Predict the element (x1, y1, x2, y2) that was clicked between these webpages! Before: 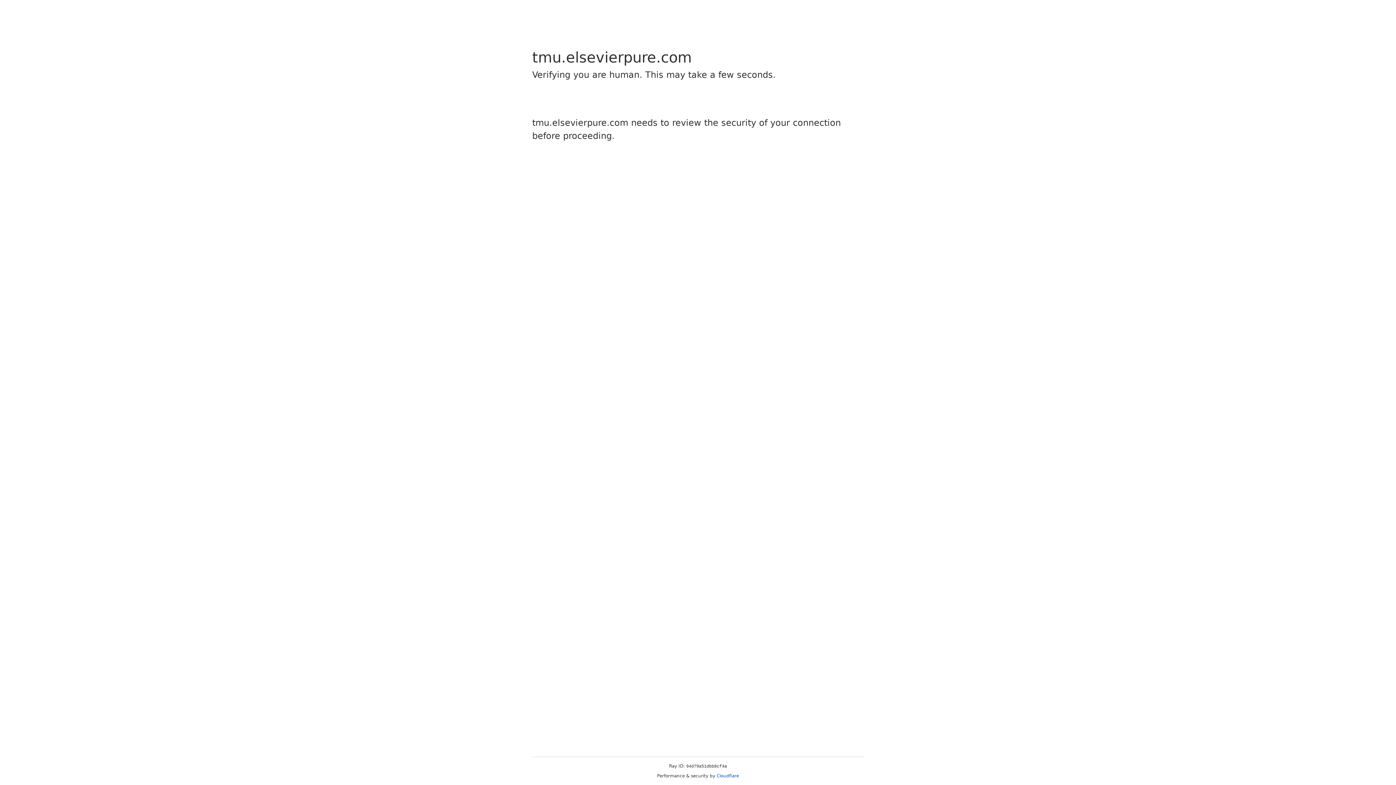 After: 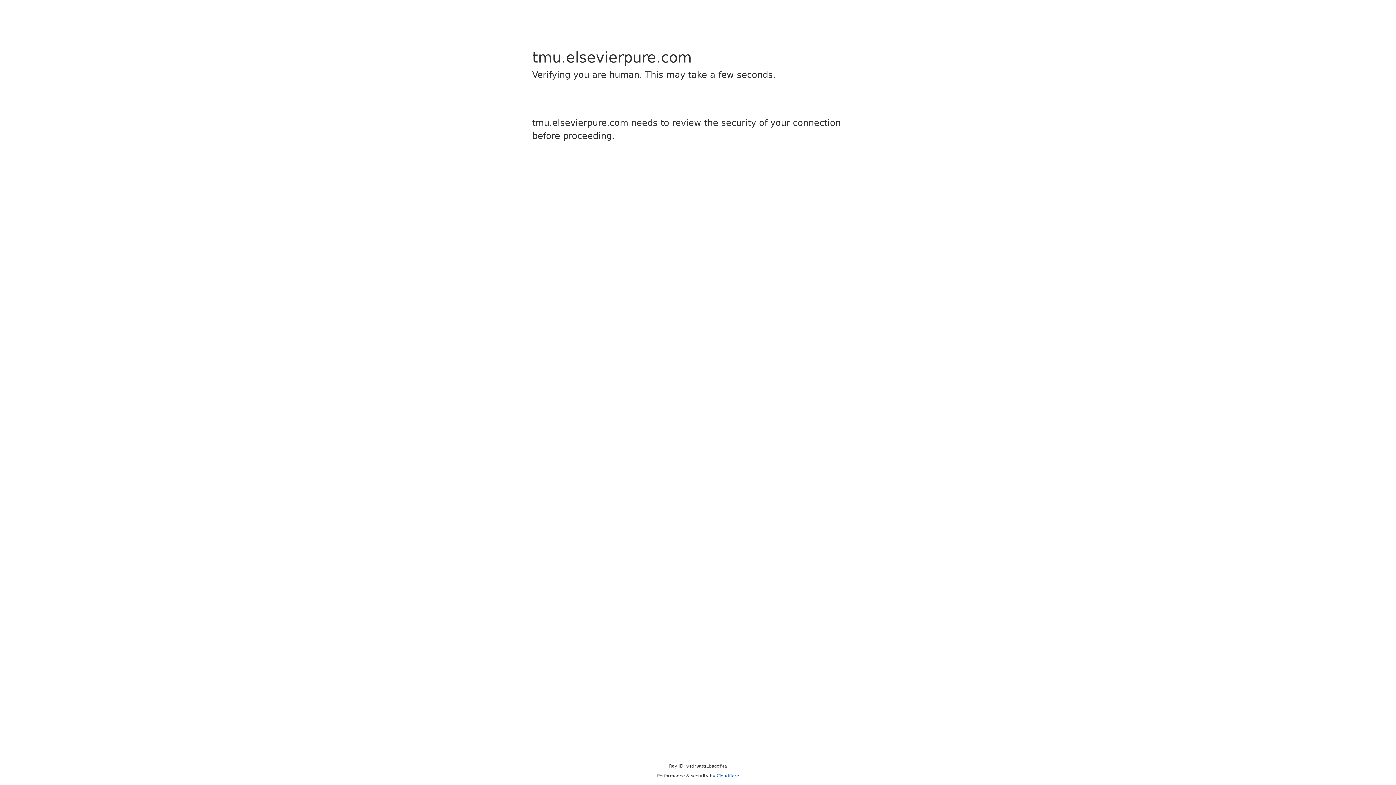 Action: bbox: (716, 773, 739, 778) label: Cloudflare